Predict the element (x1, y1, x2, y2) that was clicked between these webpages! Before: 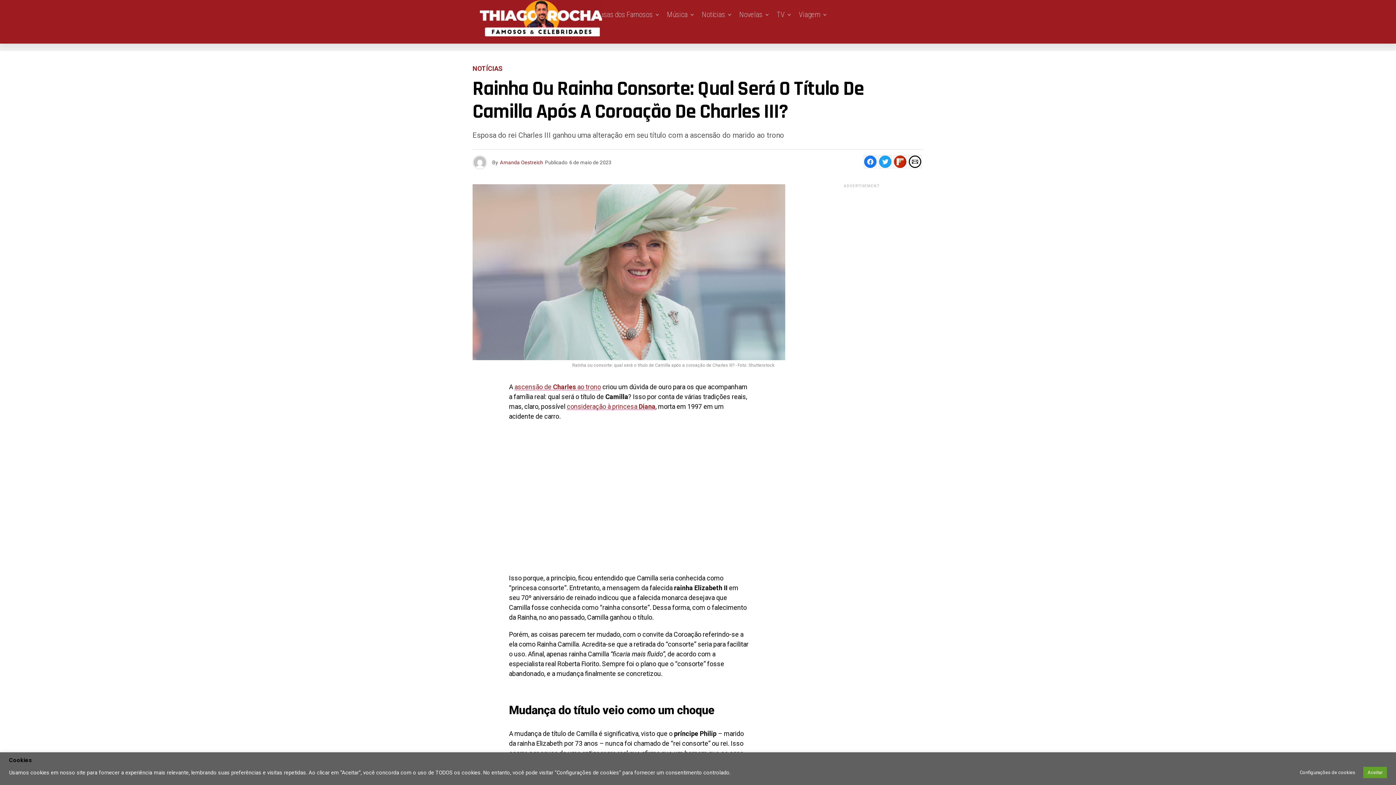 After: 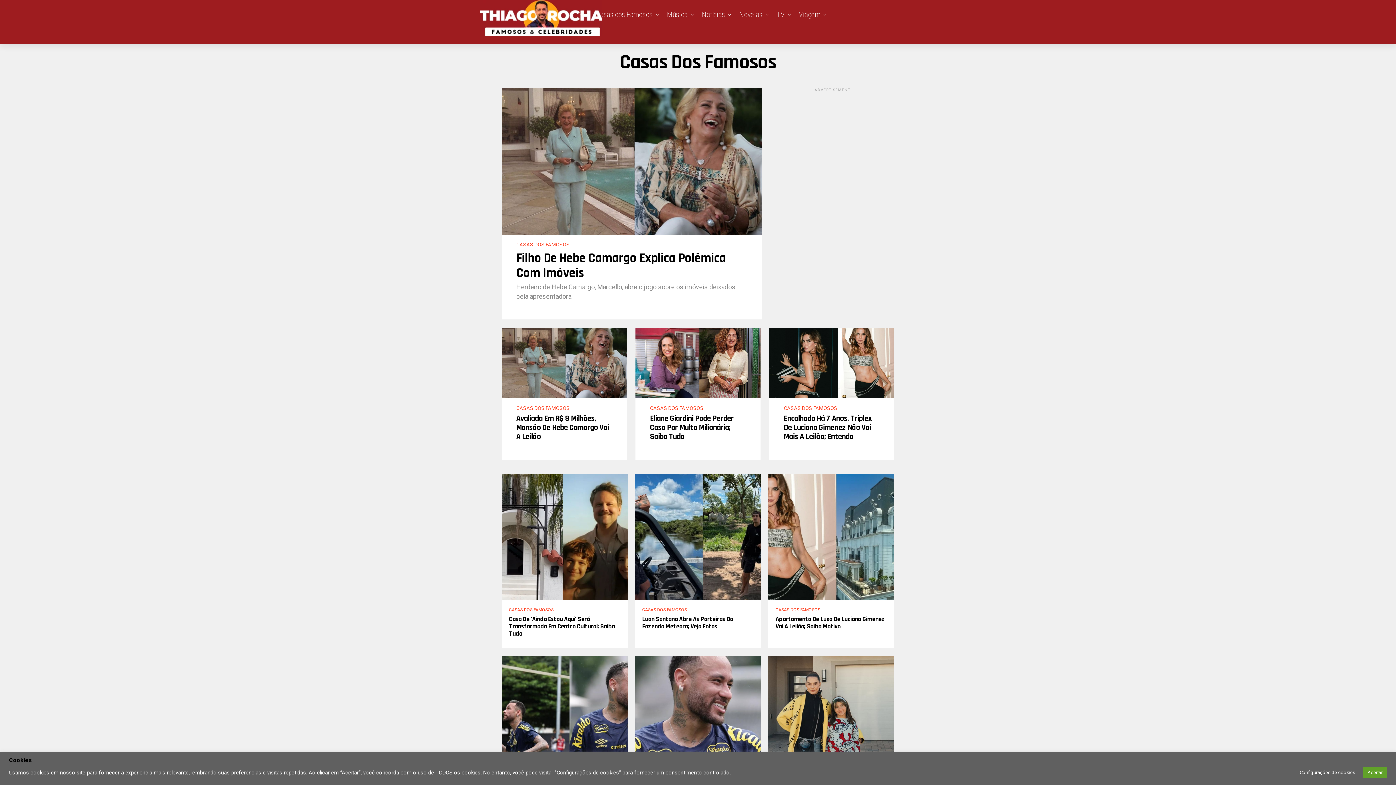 Action: label: Casas dos Famosos bbox: (592, 0, 656, 29)